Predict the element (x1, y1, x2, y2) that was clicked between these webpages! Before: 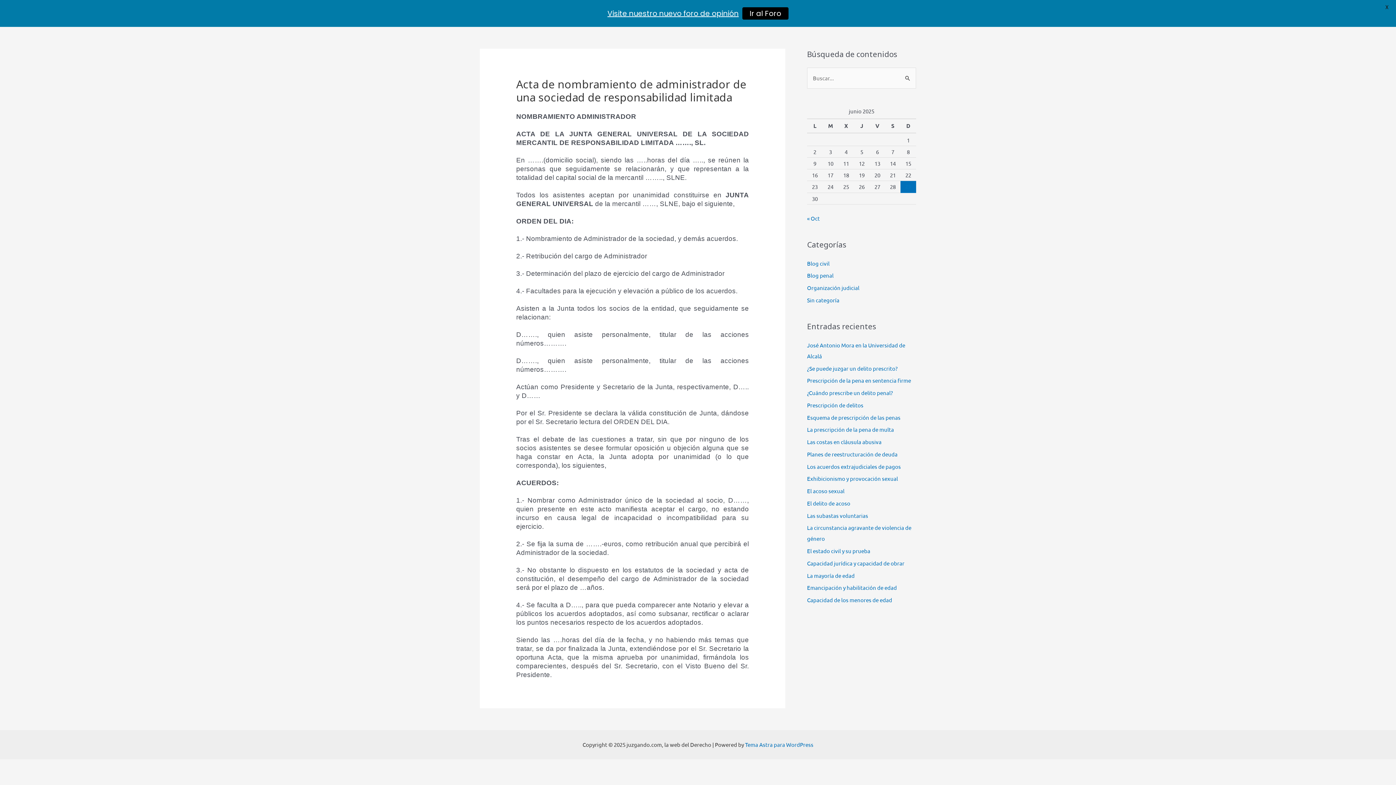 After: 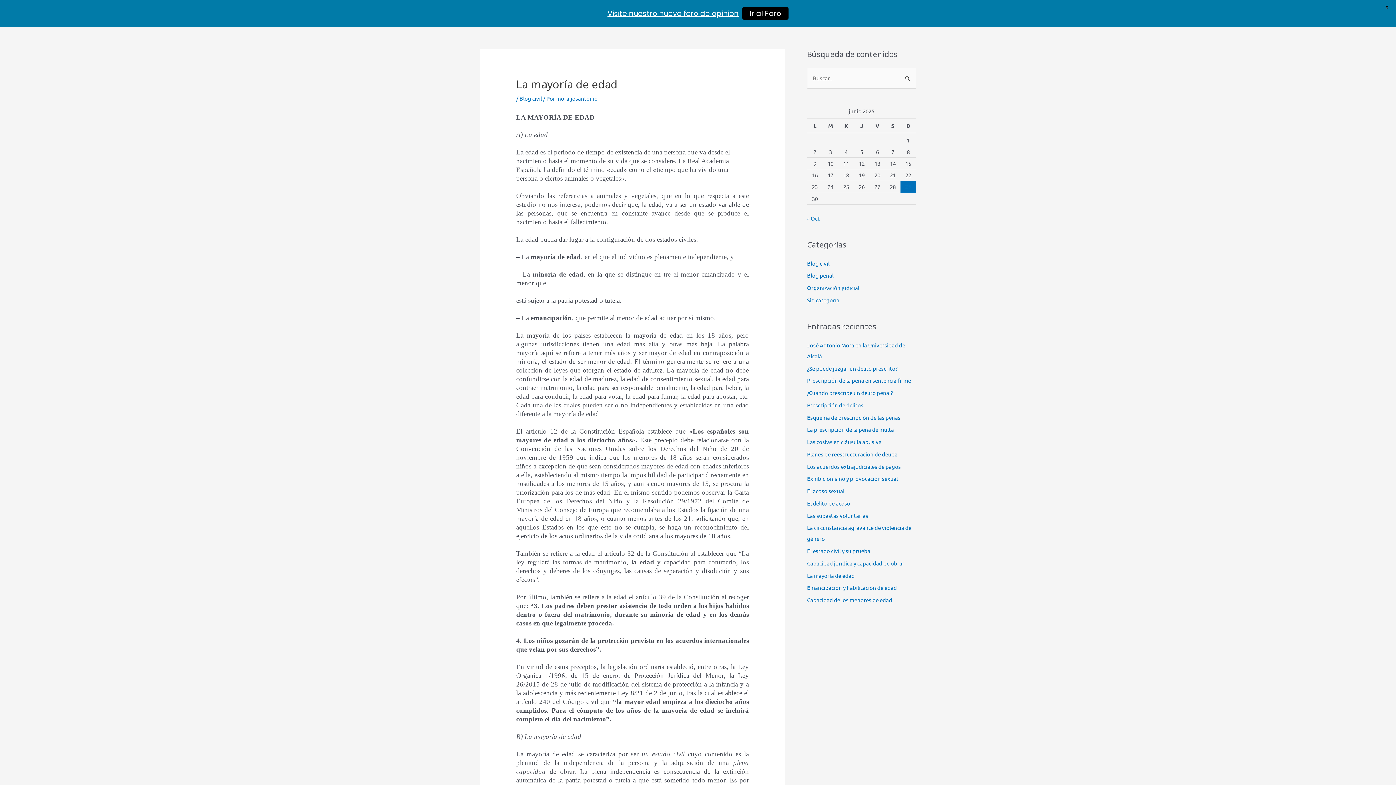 Action: label: La mayoría de edad bbox: (807, 572, 854, 579)